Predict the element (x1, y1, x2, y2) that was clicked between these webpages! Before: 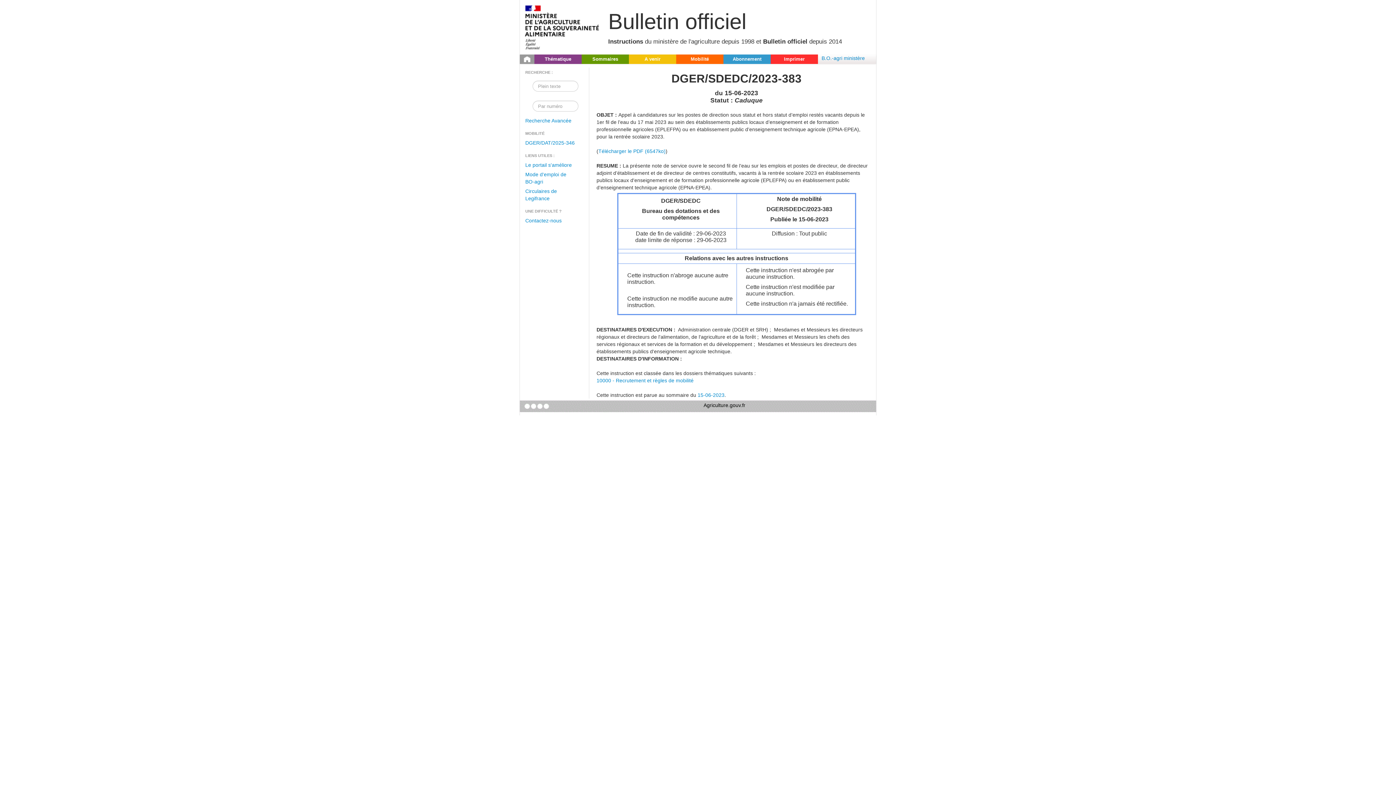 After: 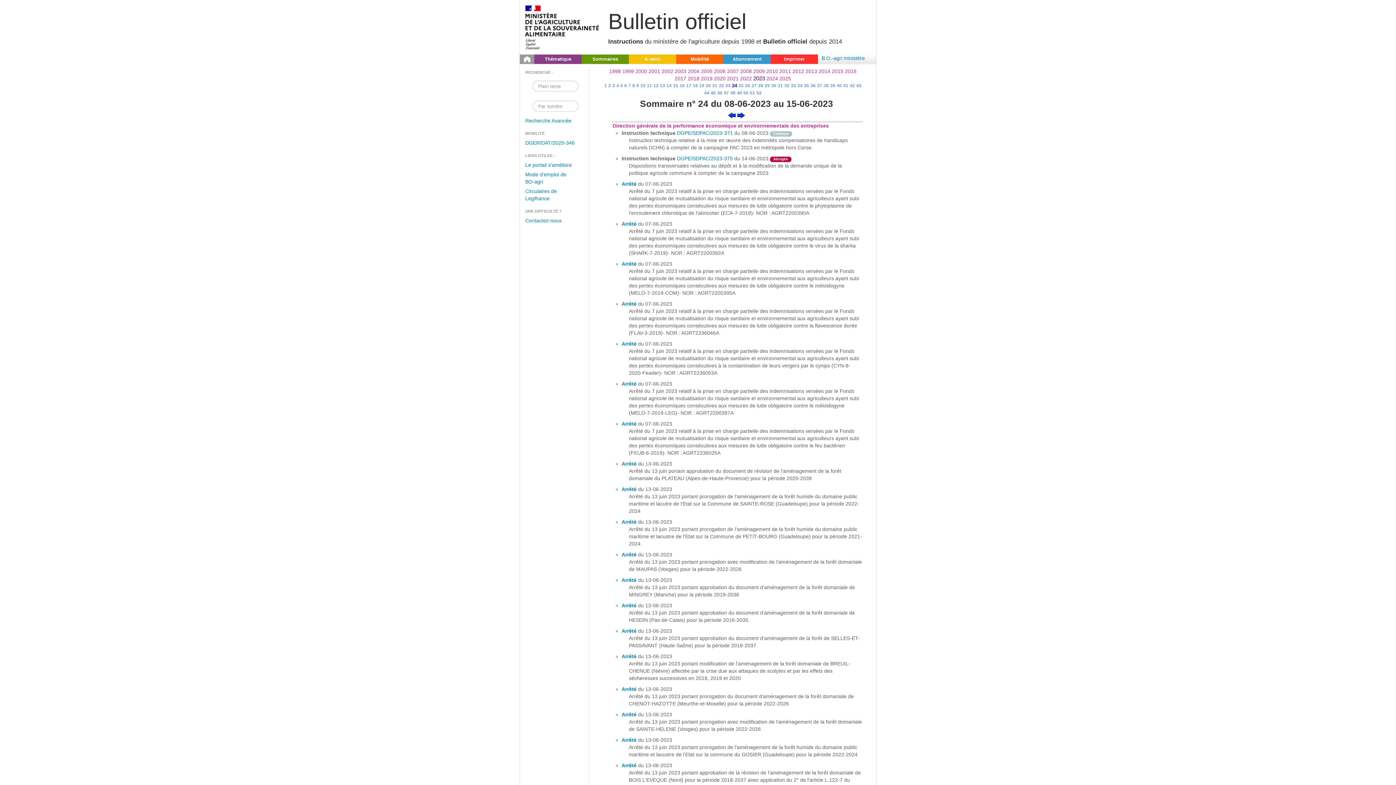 Action: label: 15-06-2023 bbox: (697, 392, 724, 398)